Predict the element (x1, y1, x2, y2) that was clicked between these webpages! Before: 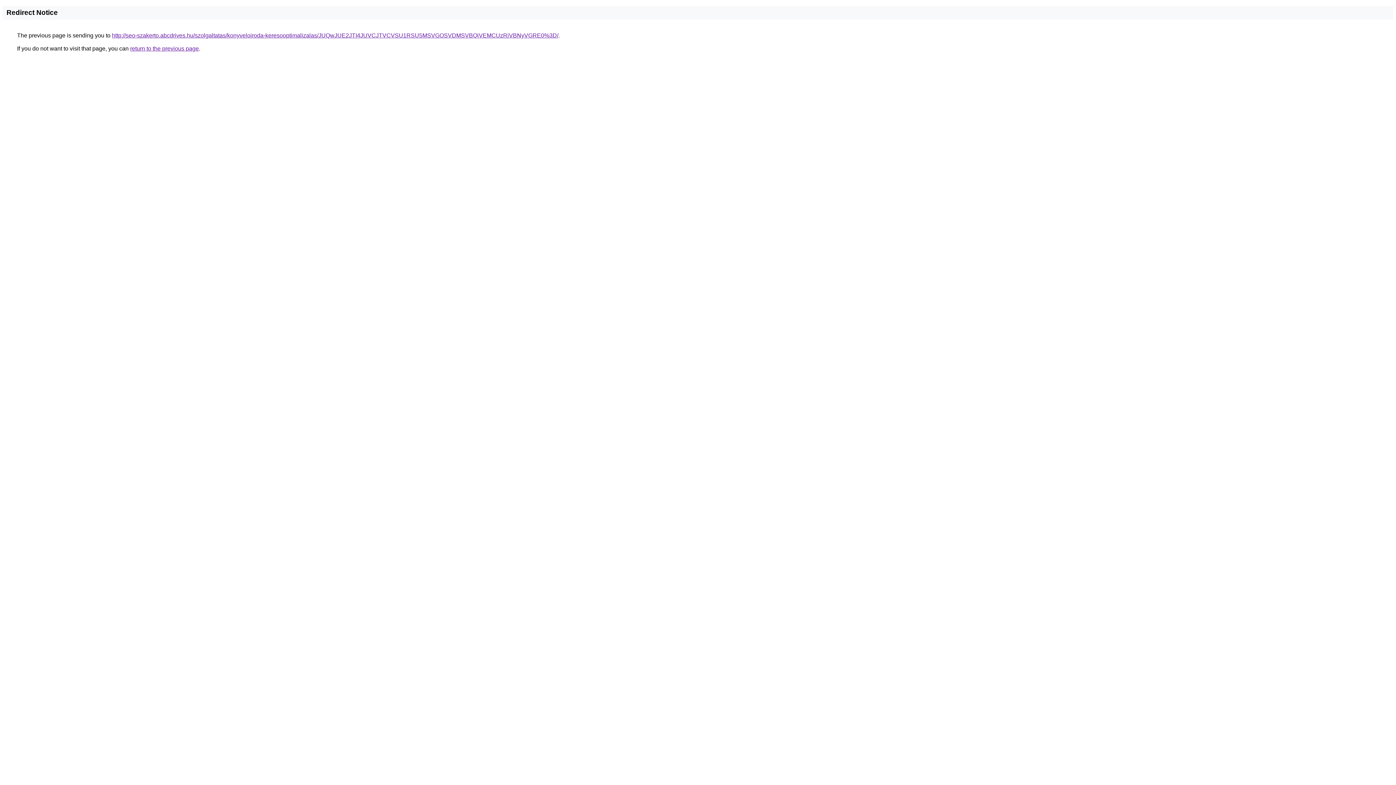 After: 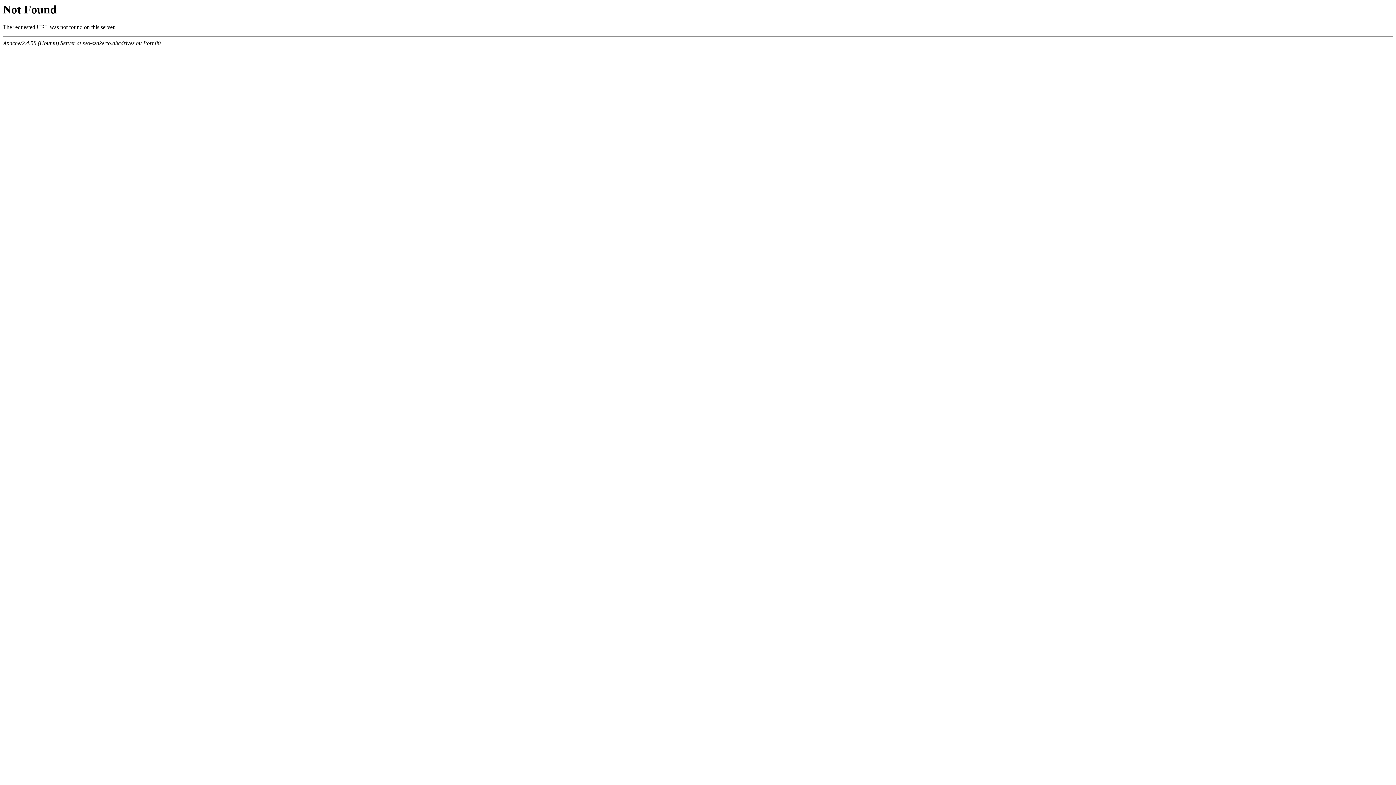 Action: bbox: (112, 32, 558, 38) label: http://seo-szakerto.abcdrives.hu/szolgaltatas/konyveloiroda-keresooptimalizalas/JUQwJUE2JTI4JUVCJTVCVSU1RSU5MSVGOSVDMSVBQiVEMCUzRiVBNyVGRE0%3D/